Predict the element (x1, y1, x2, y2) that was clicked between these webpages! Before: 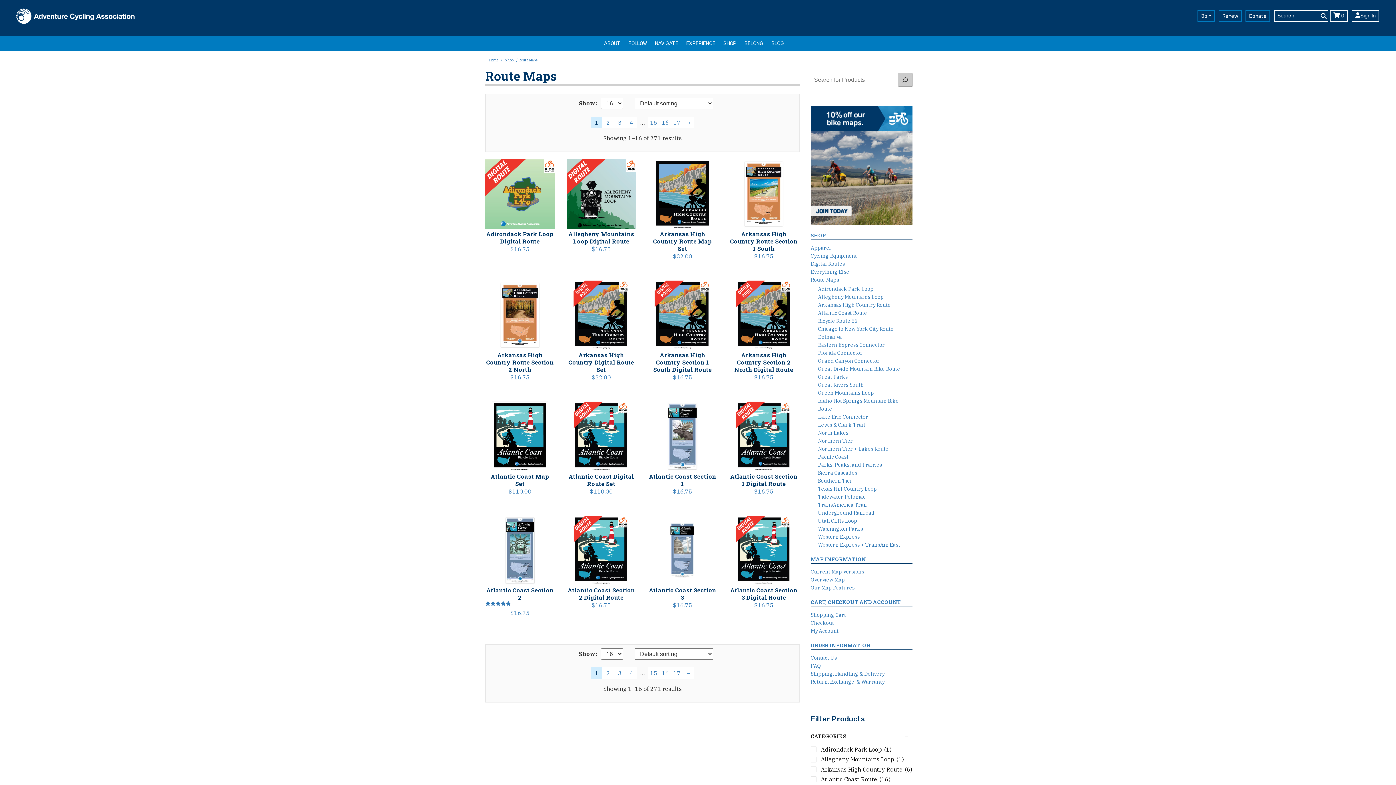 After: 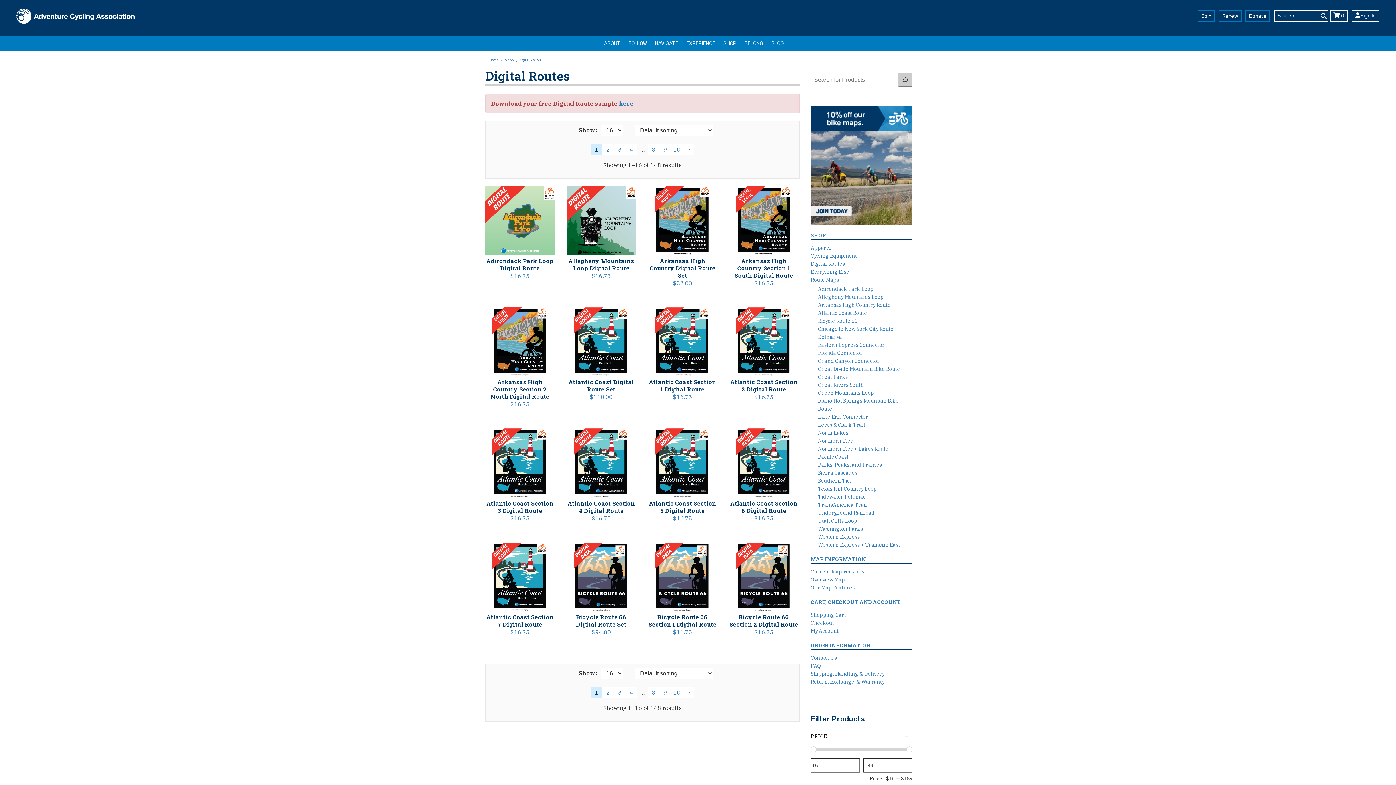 Action: bbox: (810, 260, 845, 267) label: Digital Routes